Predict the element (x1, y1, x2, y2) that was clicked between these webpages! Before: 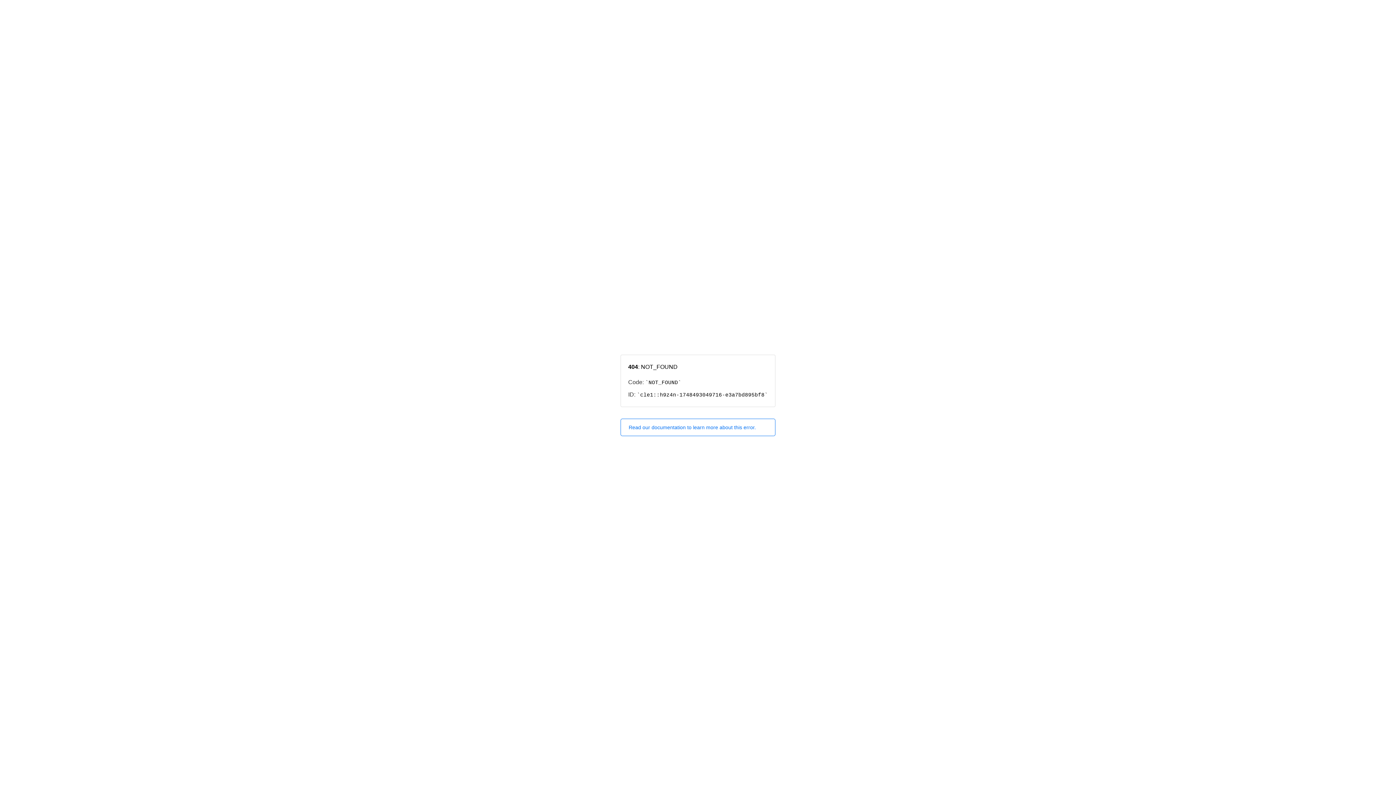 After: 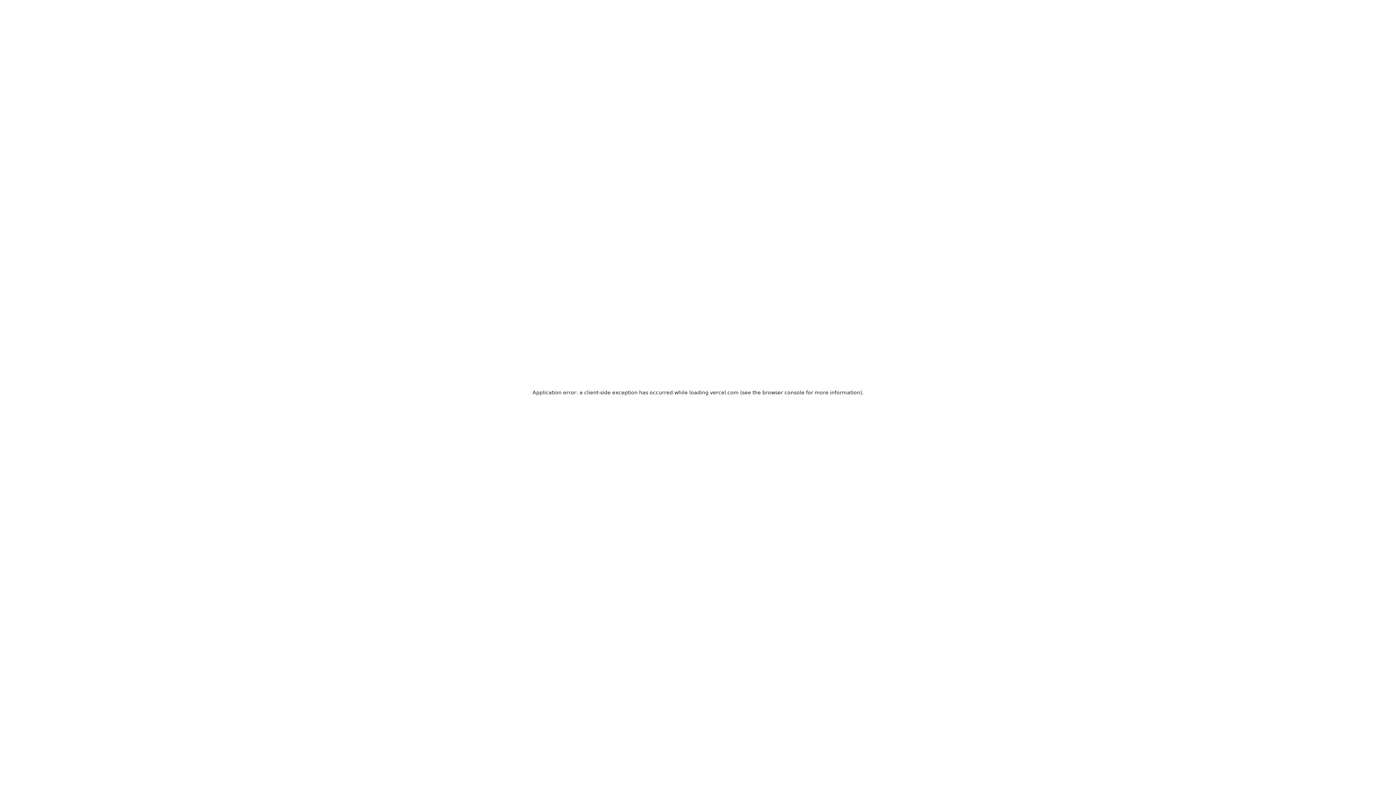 Action: bbox: (620, 418, 775, 436) label: Read our documentation to learn more about this error.